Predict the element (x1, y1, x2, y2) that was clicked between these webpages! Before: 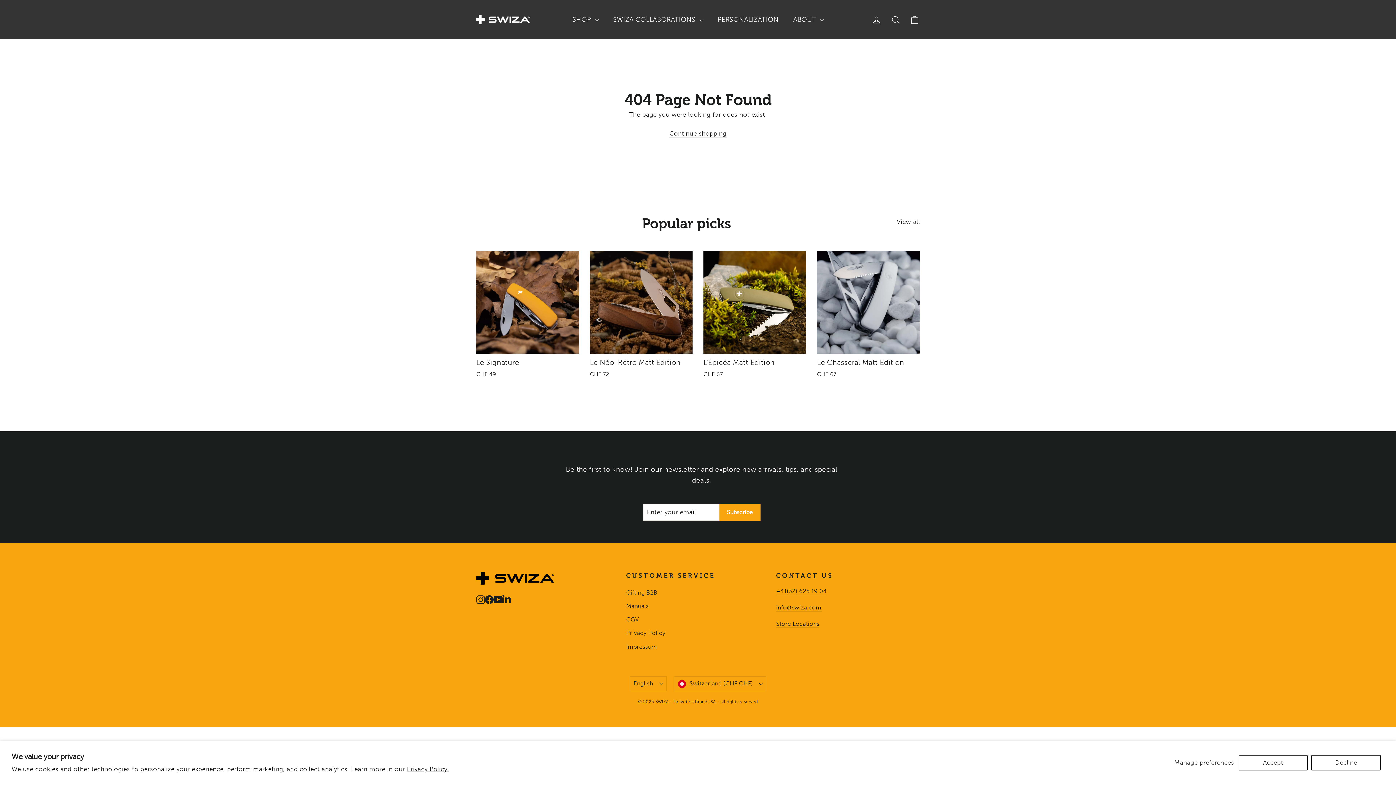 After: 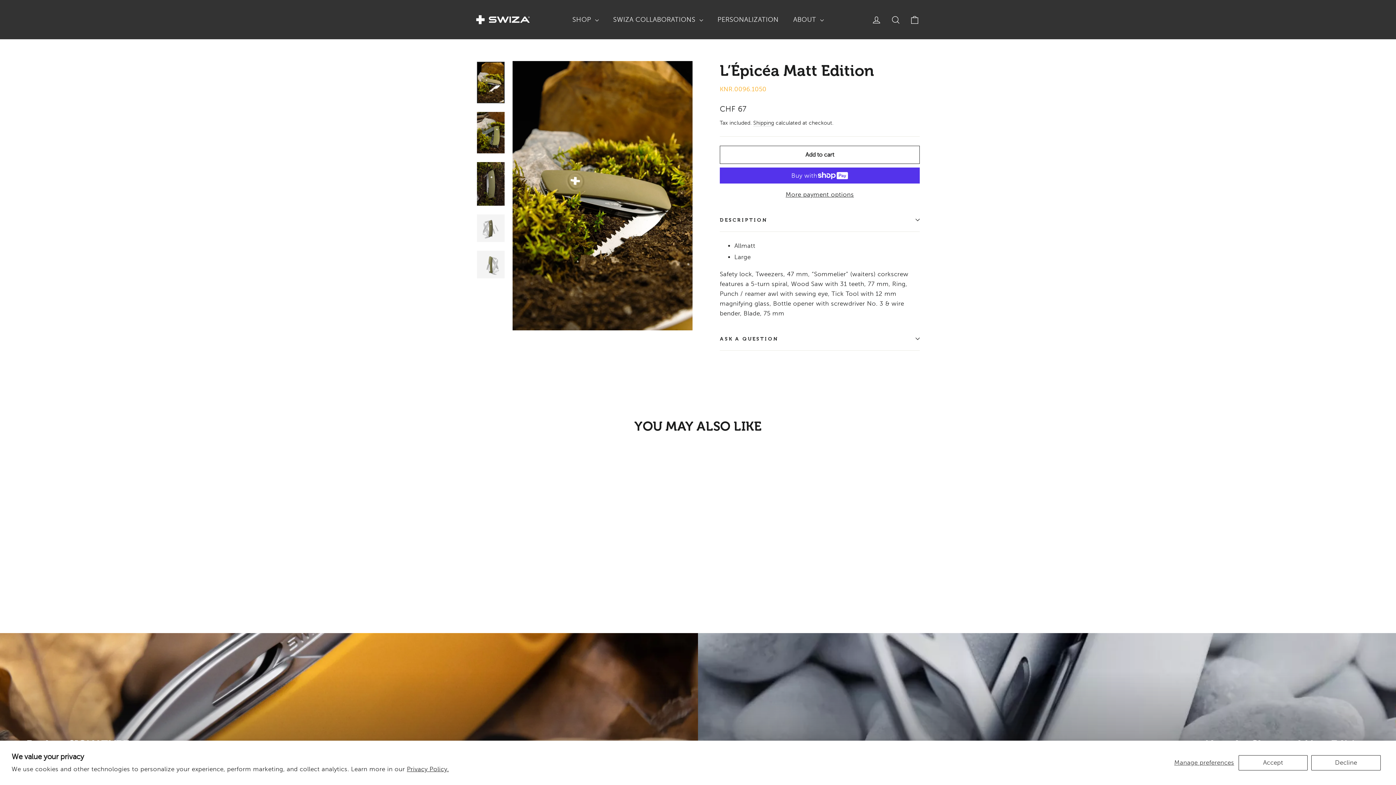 Action: label: L’Épicéa Matt Edition
CHF 67 bbox: (703, 250, 806, 380)